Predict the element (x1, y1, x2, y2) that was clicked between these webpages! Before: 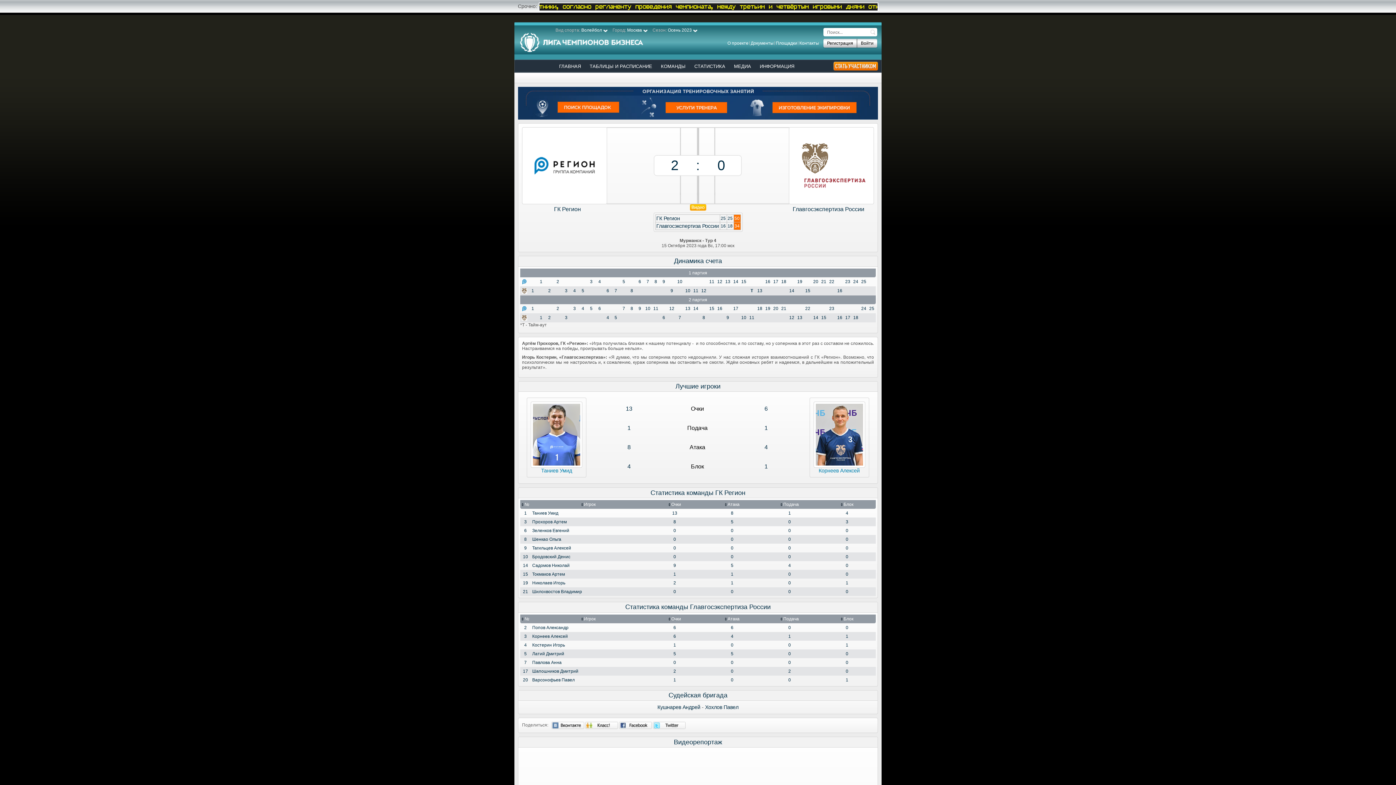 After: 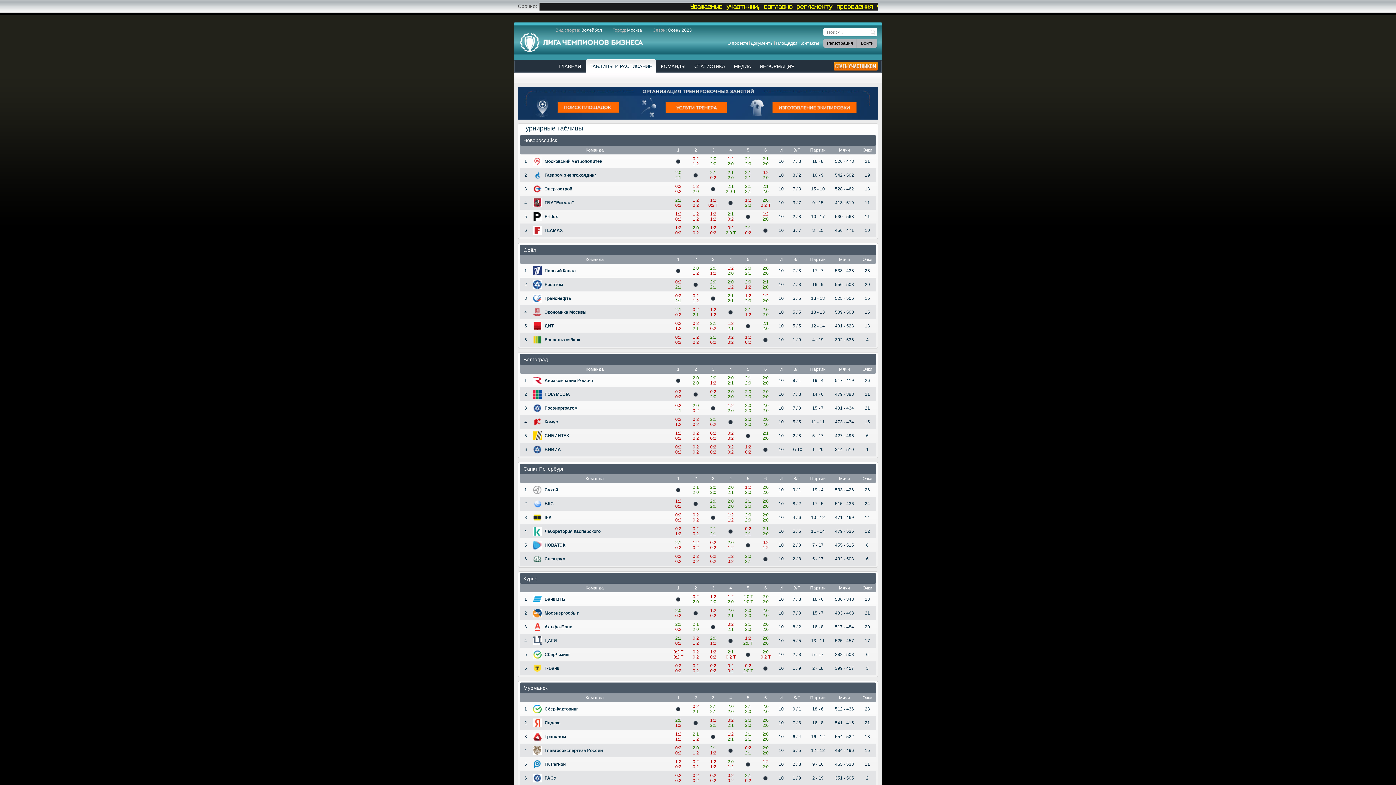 Action: bbox: (586, 59, 656, 73) label: ТАБЛИЦЫ И РАСПИСАНИЕ